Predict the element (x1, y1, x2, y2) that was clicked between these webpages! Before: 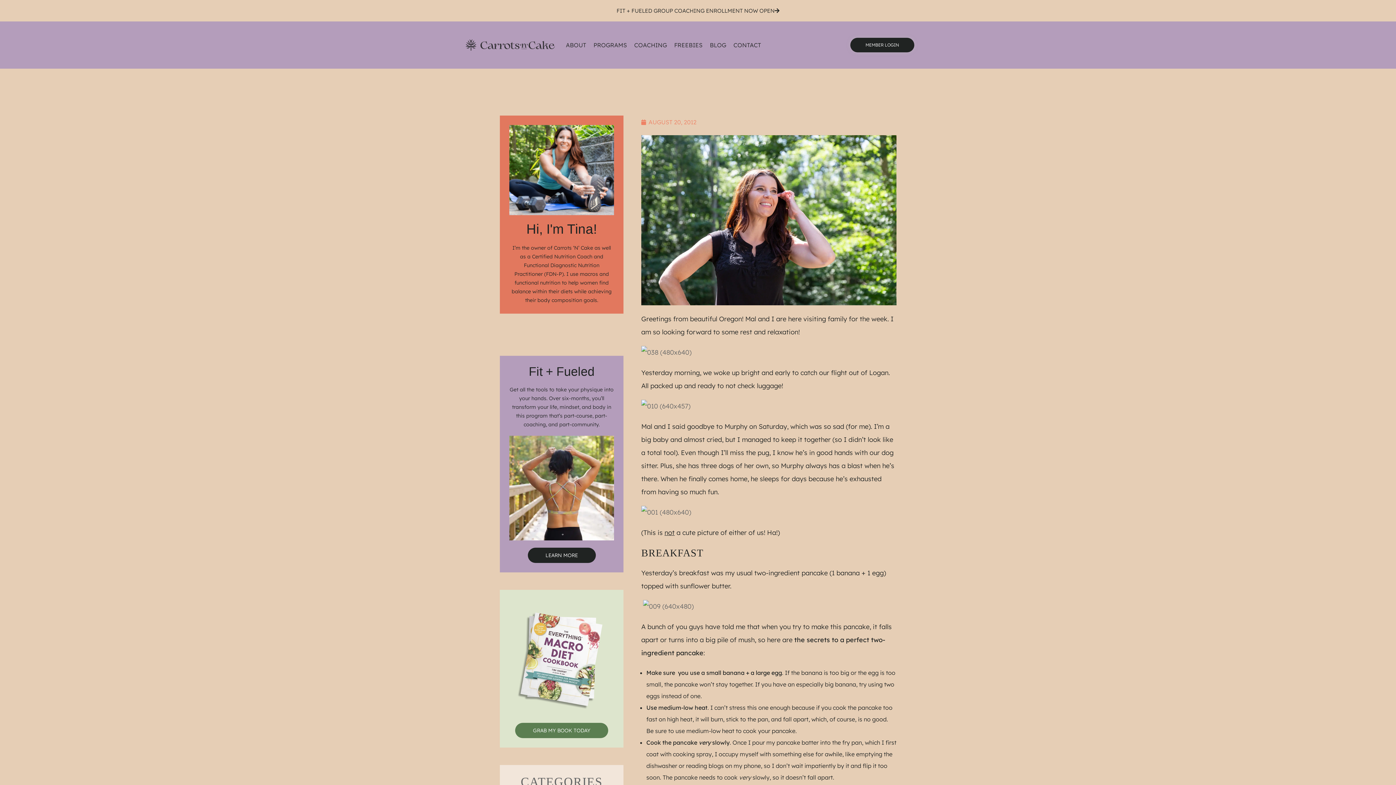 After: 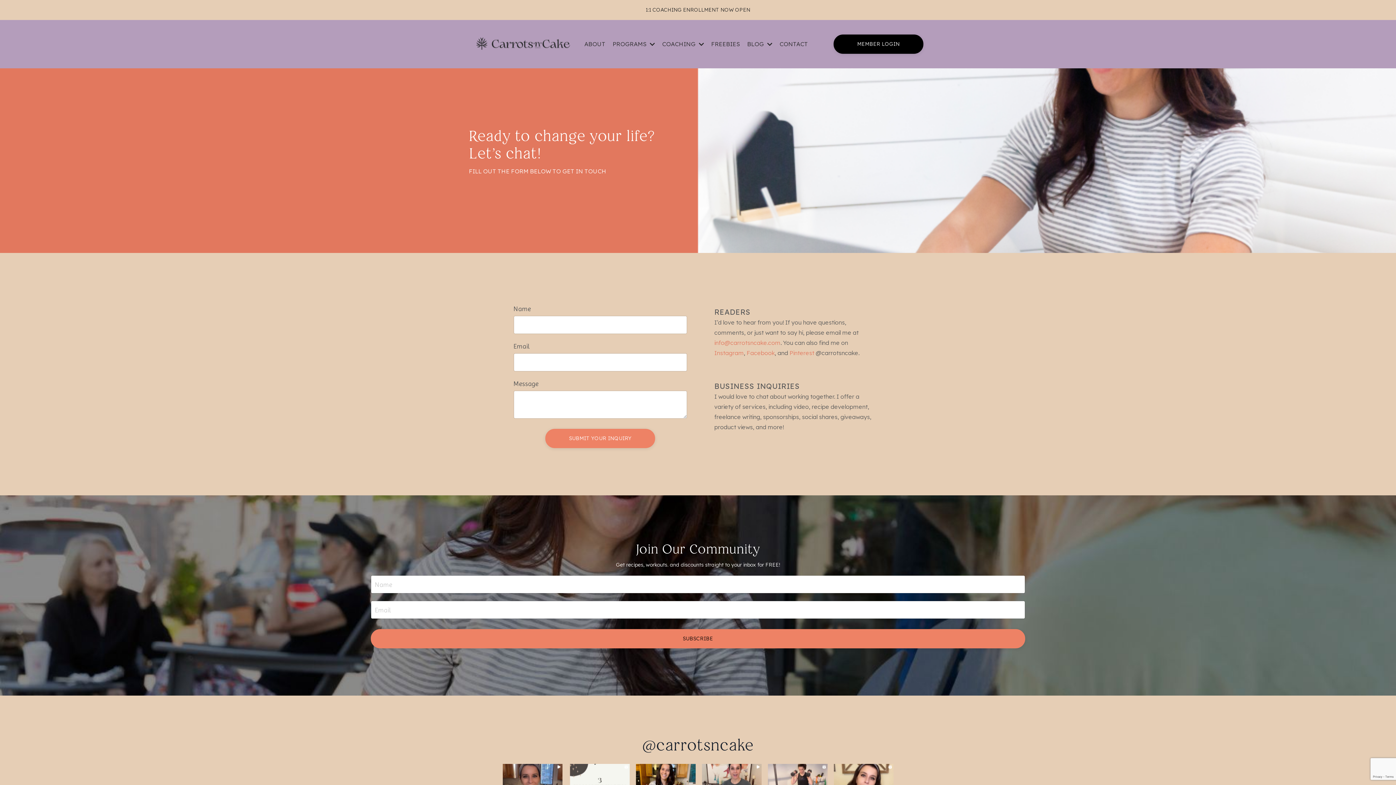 Action: label: CONTACT bbox: (730, 36, 764, 54)